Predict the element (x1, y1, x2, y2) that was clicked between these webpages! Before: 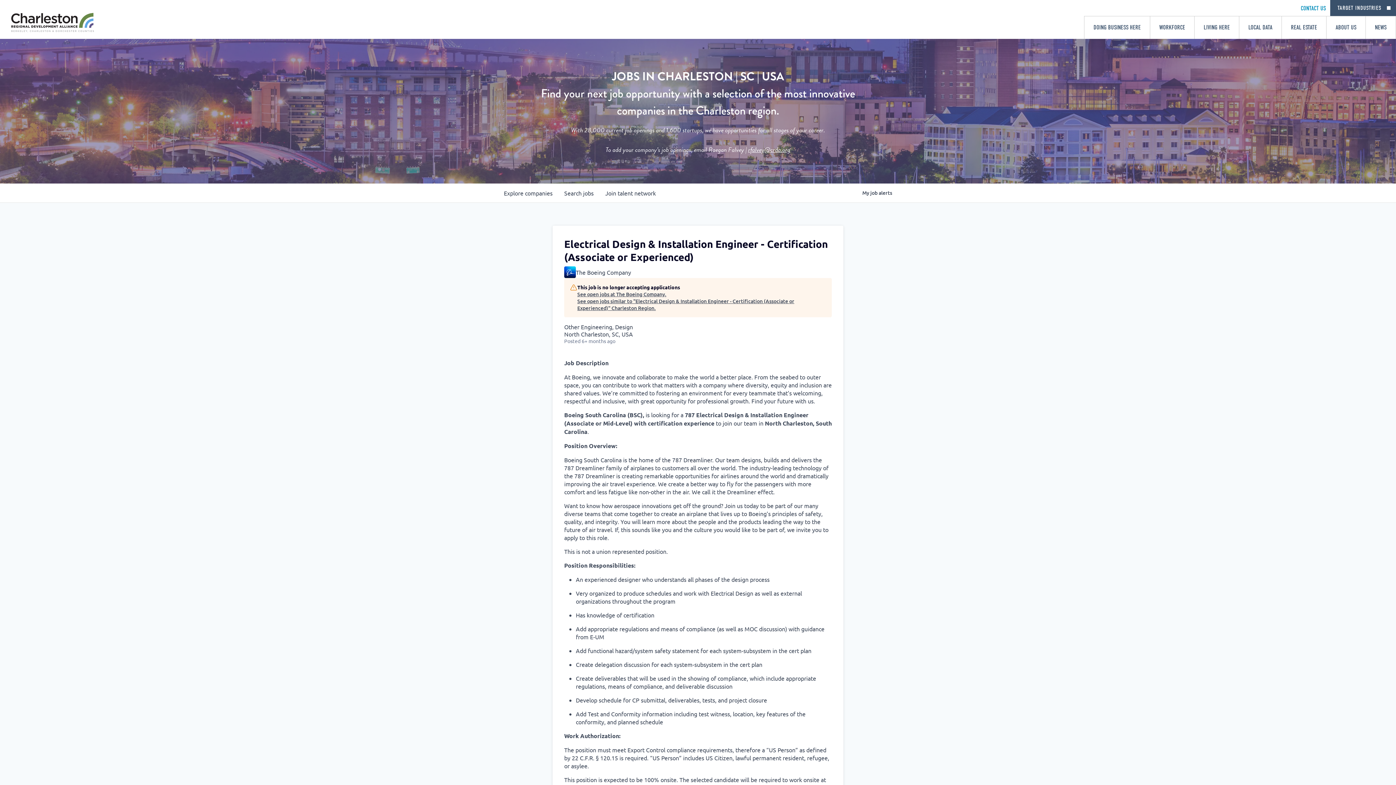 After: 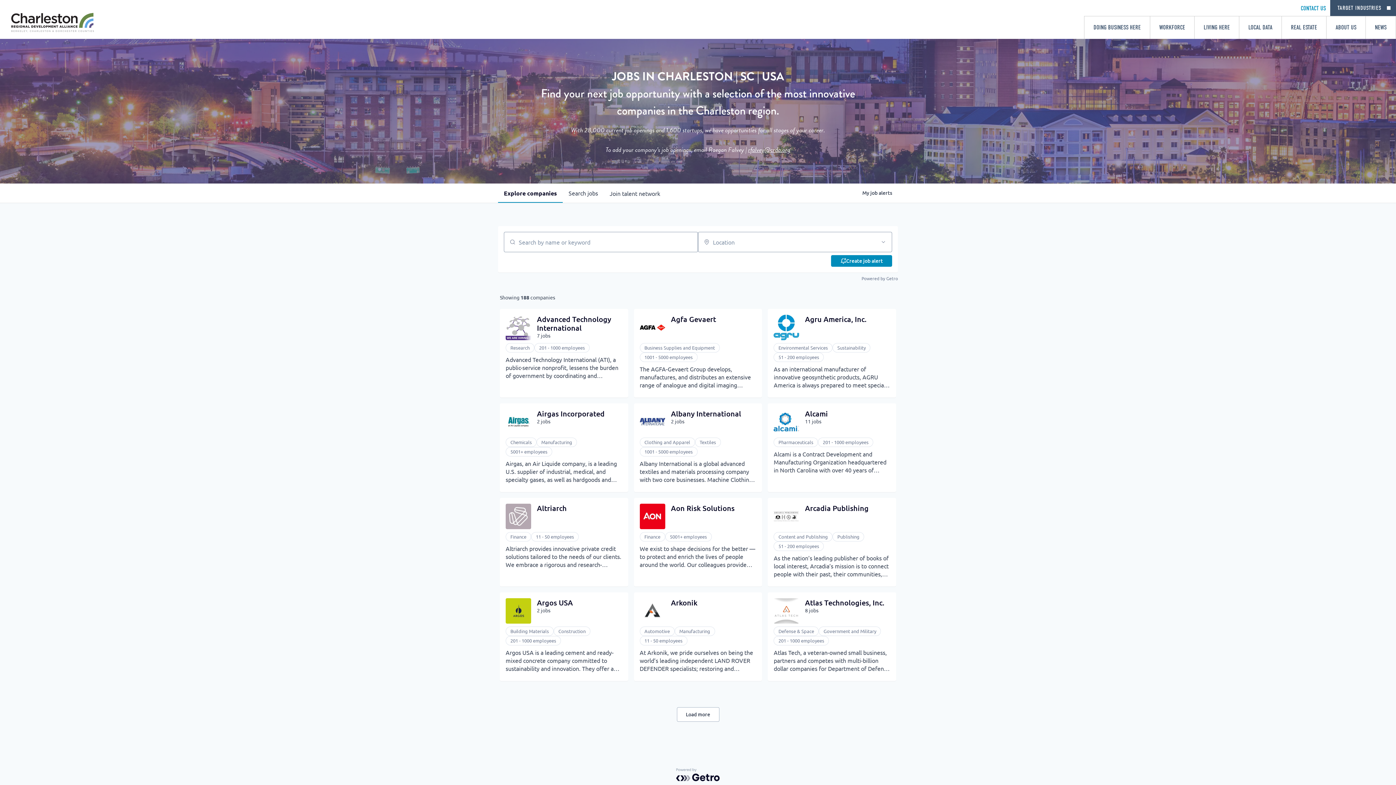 Action: bbox: (498, 183, 558, 202) label: Explore 
companies